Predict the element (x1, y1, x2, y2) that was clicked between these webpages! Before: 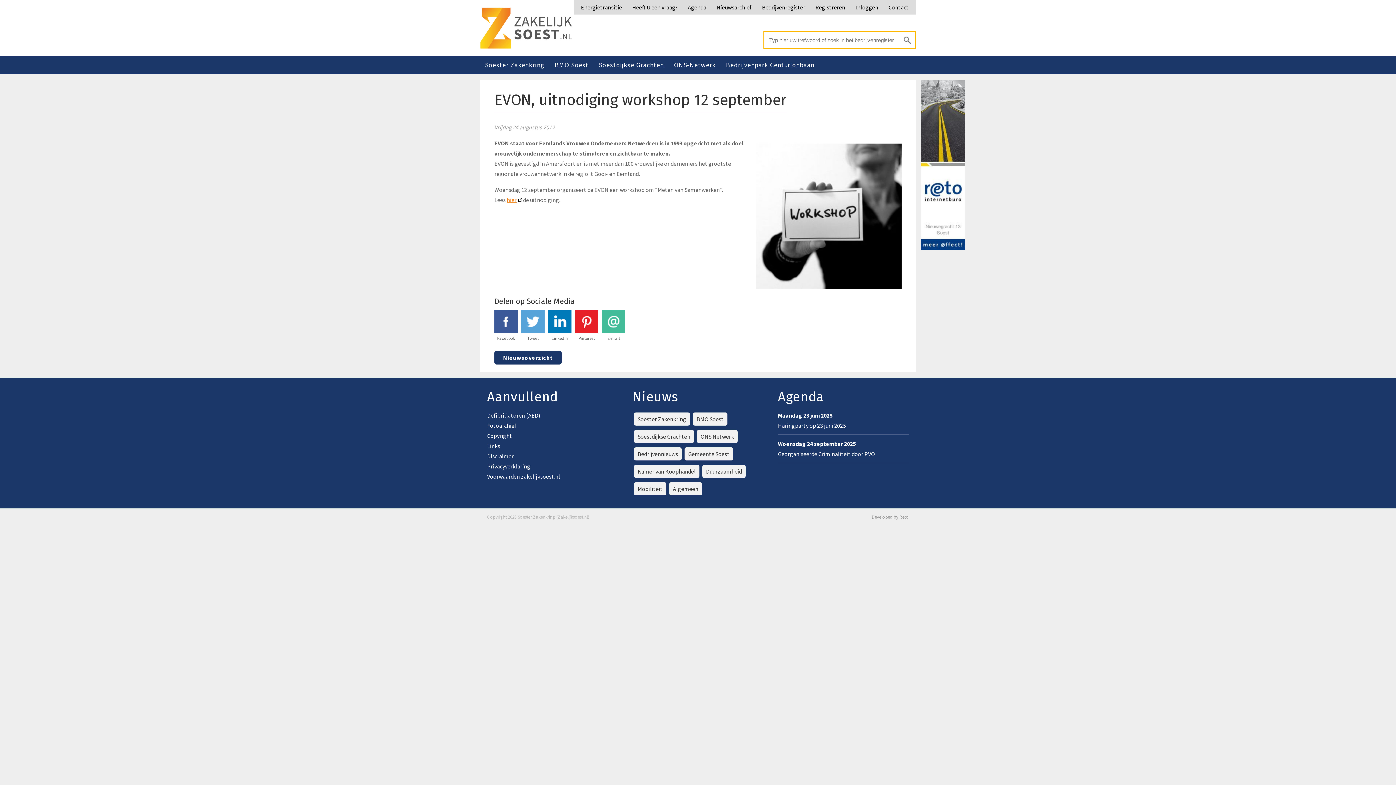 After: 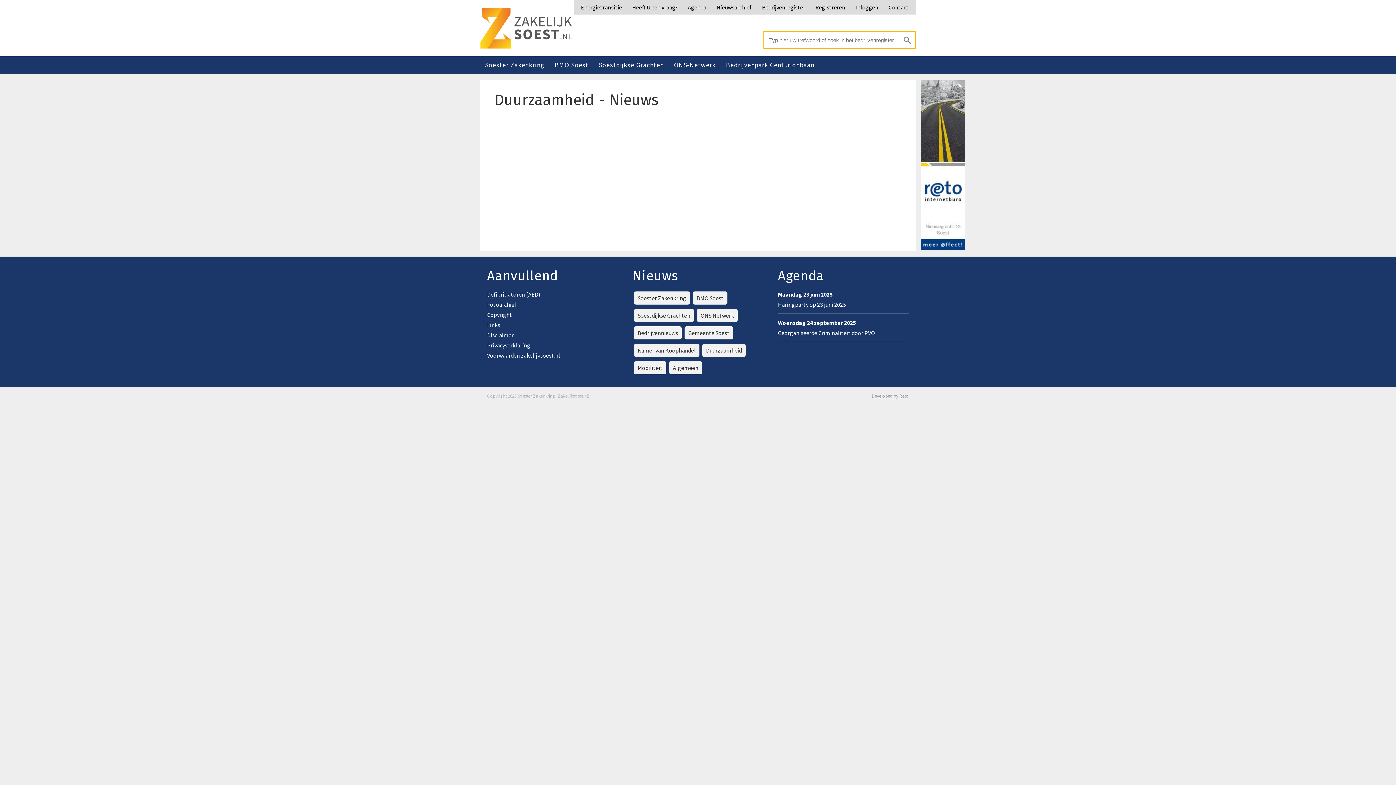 Action: label: Duurzaamheid bbox: (702, 465, 745, 478)